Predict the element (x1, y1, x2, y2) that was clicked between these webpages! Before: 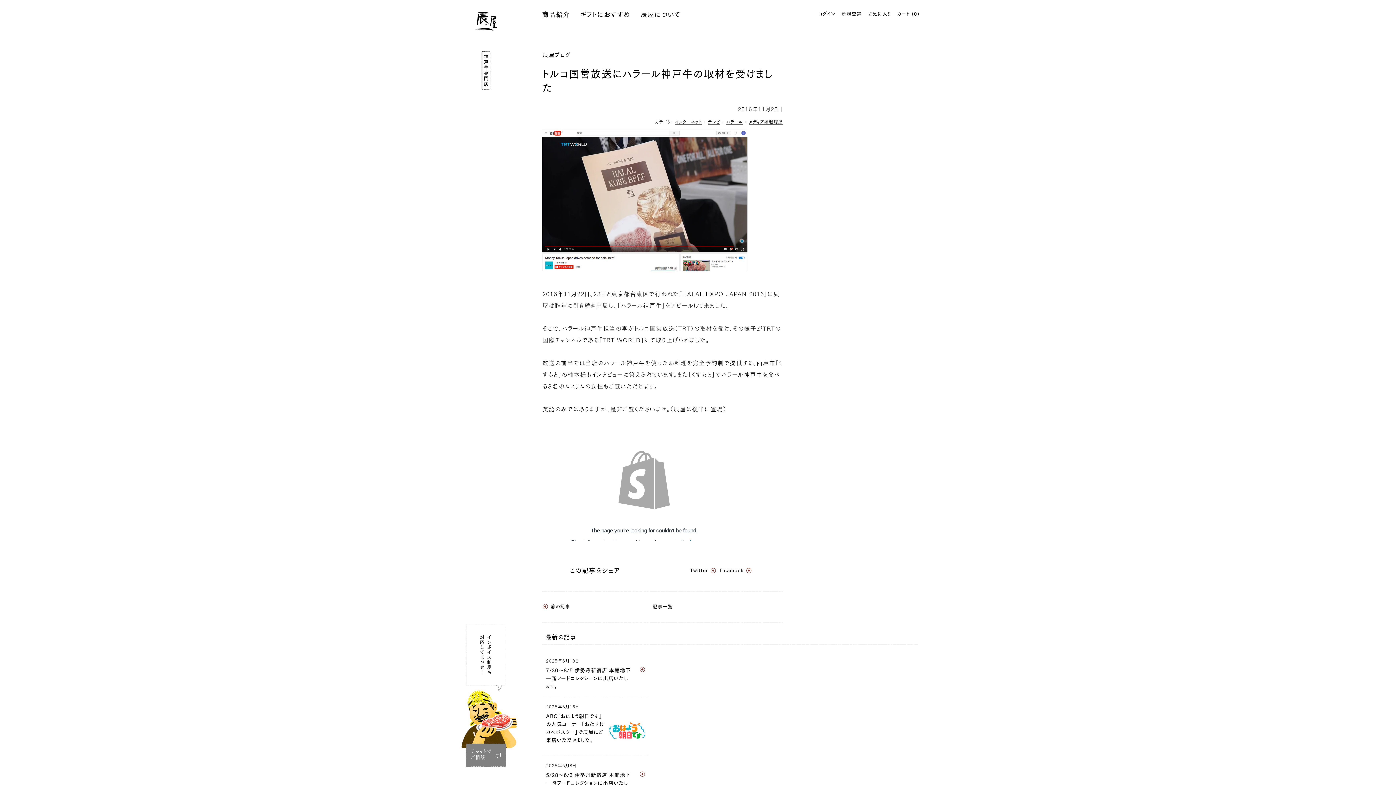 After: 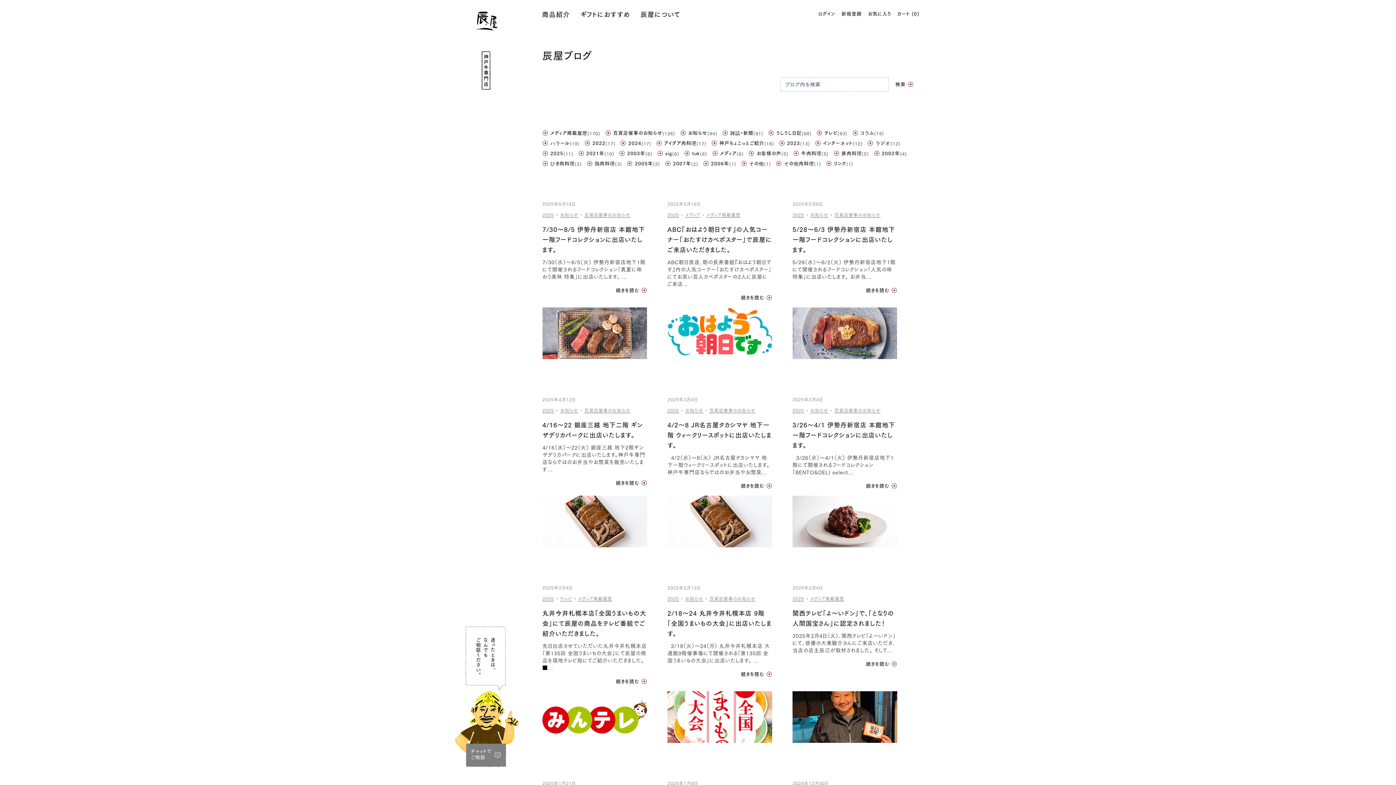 Action: label: 辰屋ブログ bbox: (542, 52, 571, 57)